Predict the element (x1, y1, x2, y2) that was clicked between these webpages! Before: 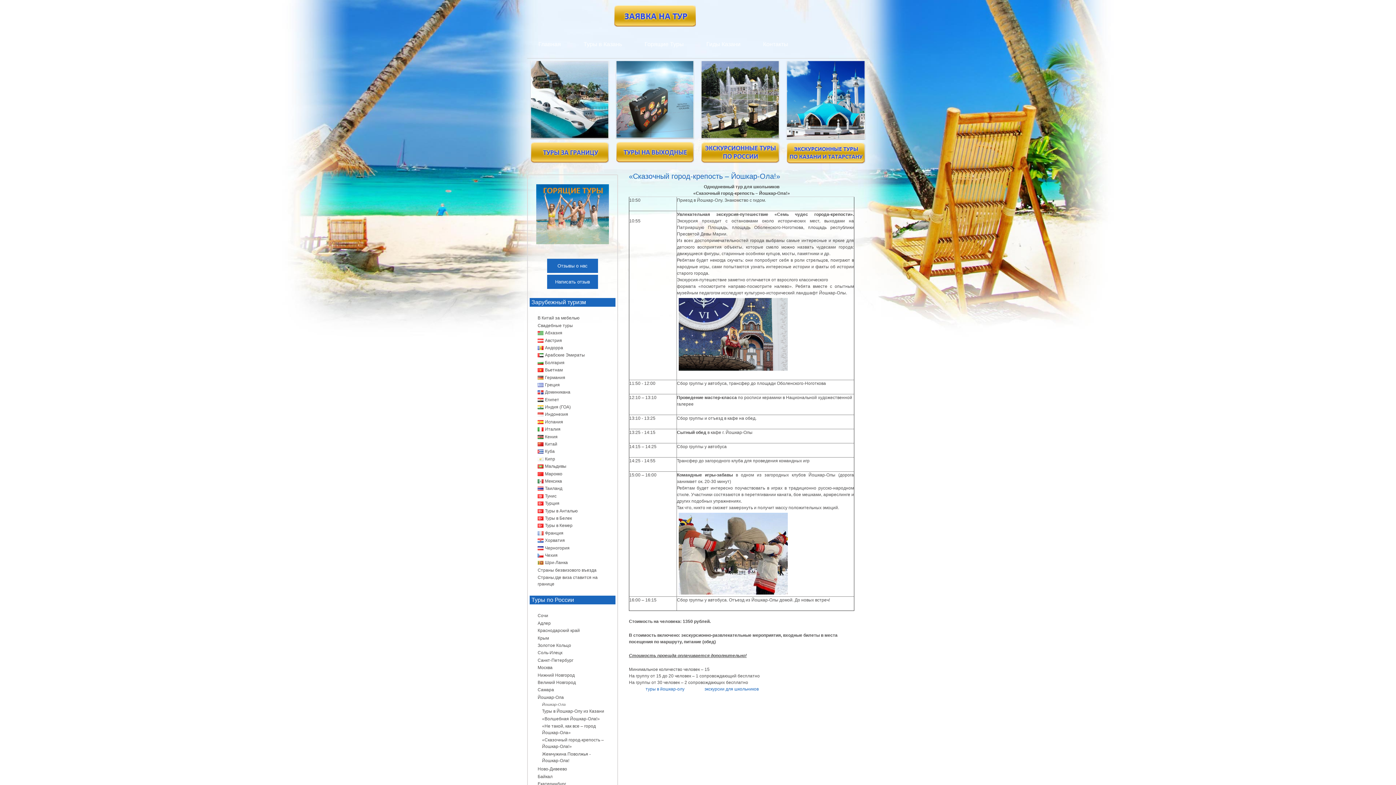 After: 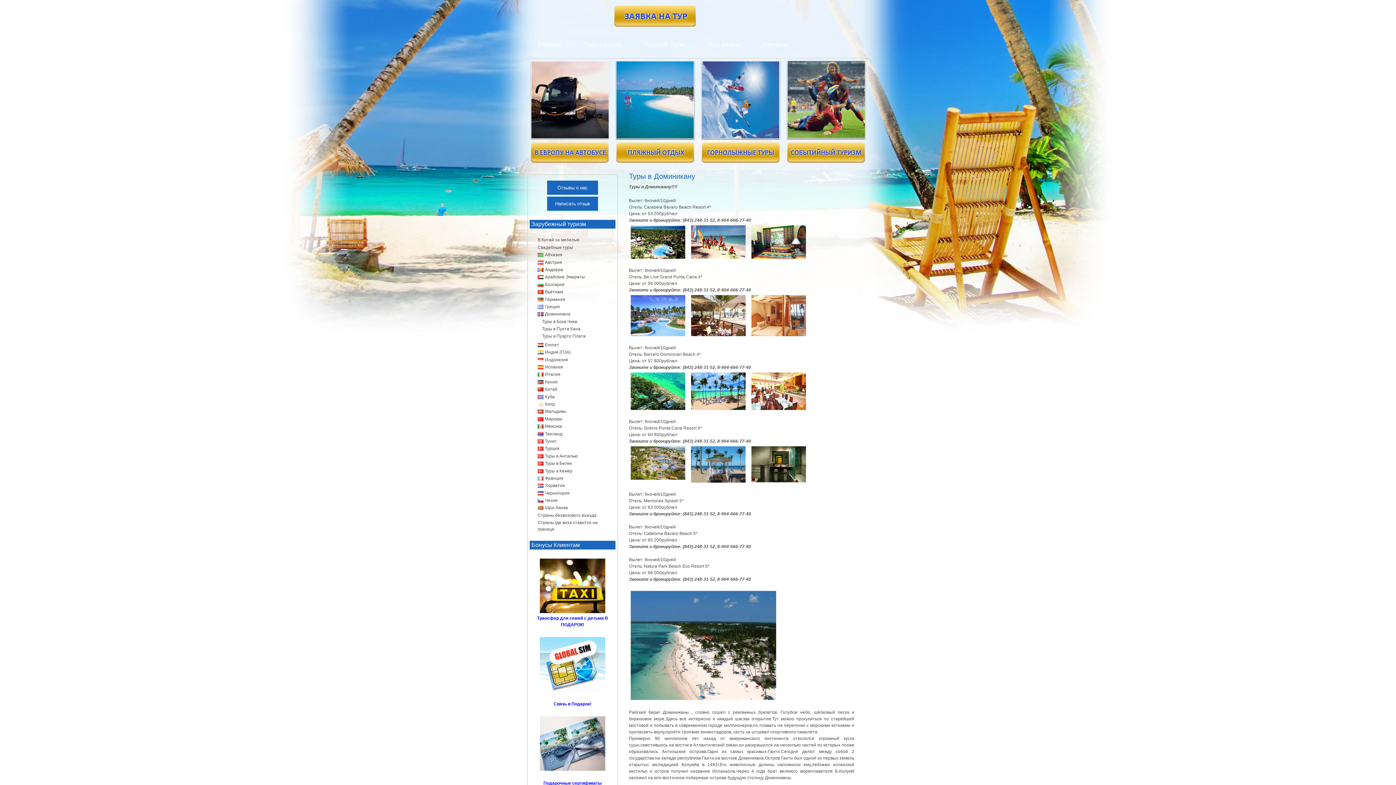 Action: label: Доминикана bbox: (537, 389, 570, 395)